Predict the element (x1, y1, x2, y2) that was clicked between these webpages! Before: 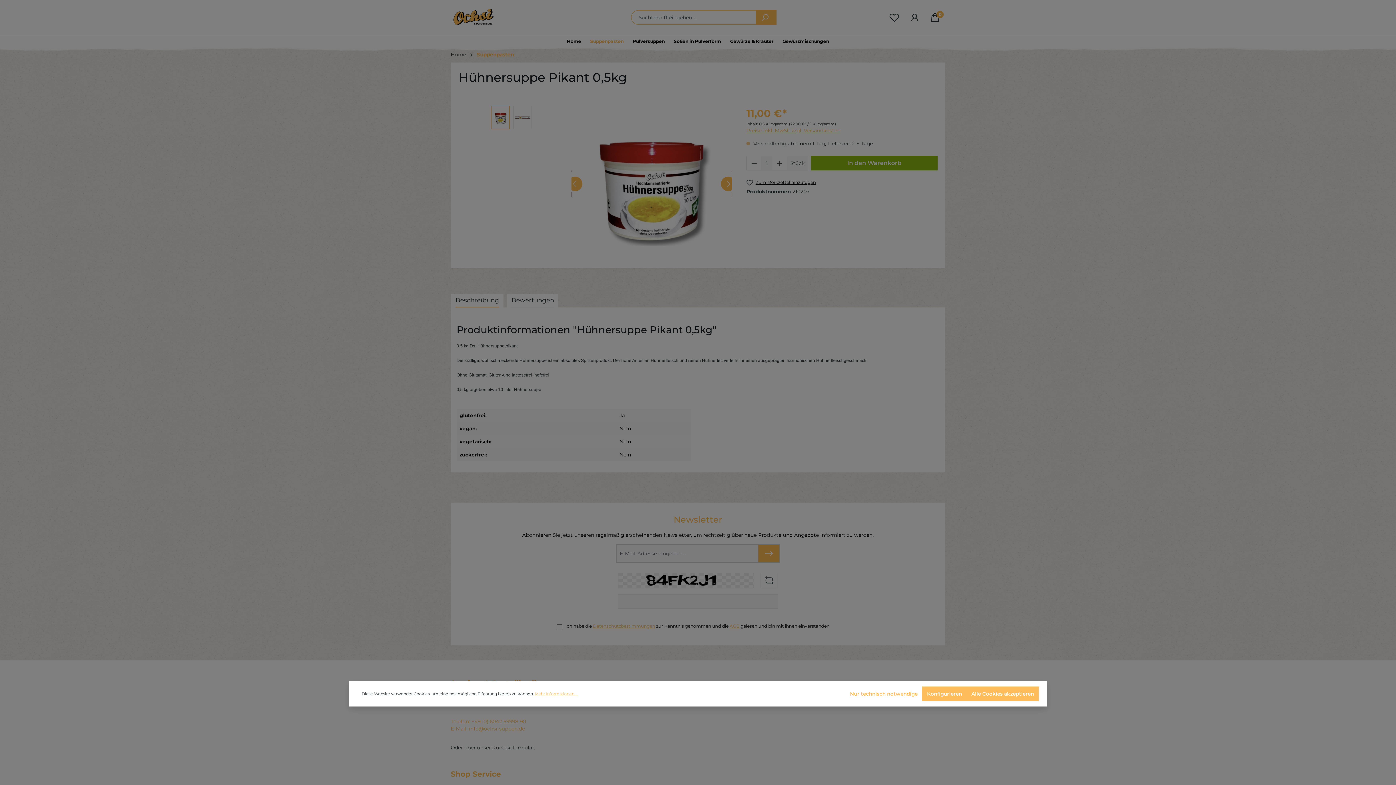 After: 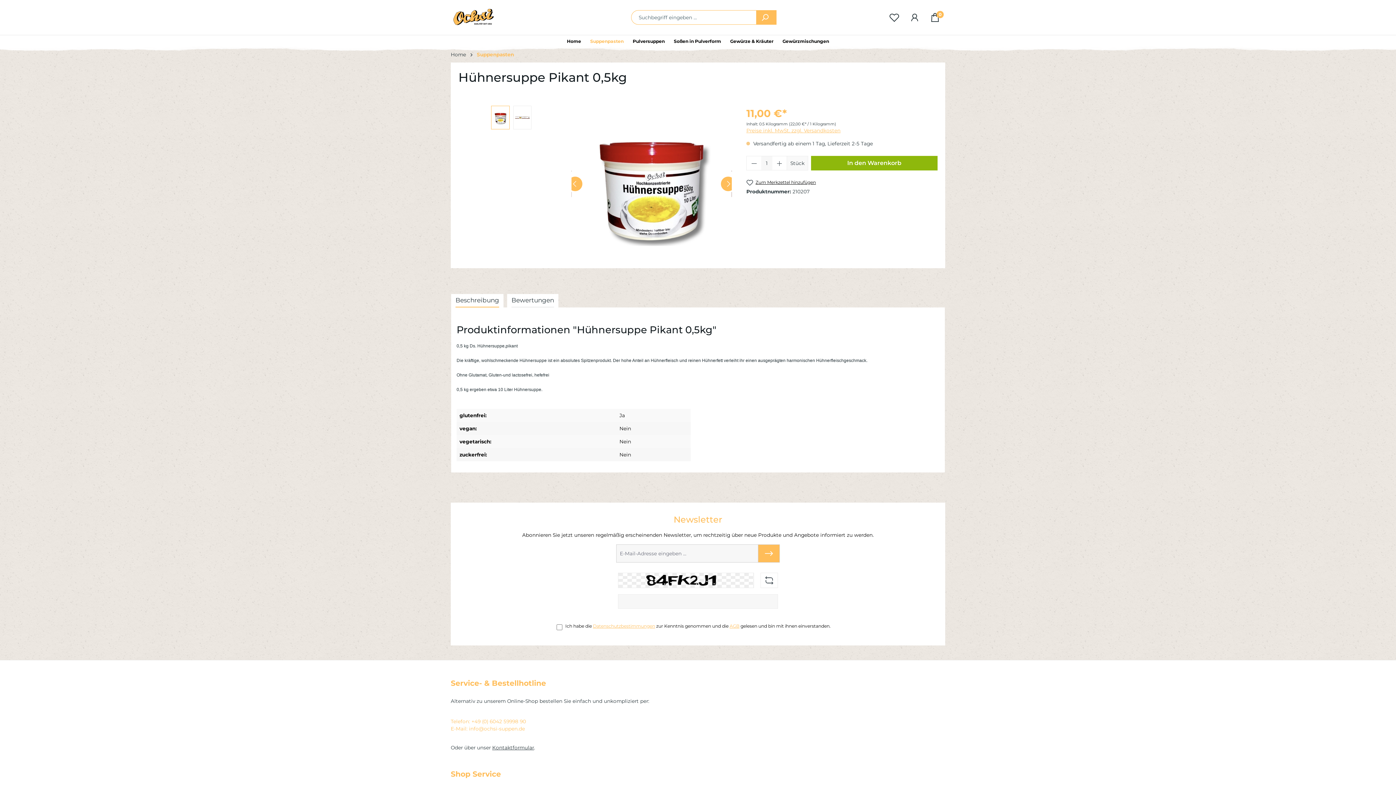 Action: label: Nur technisch notwendige bbox: (845, 686, 922, 701)